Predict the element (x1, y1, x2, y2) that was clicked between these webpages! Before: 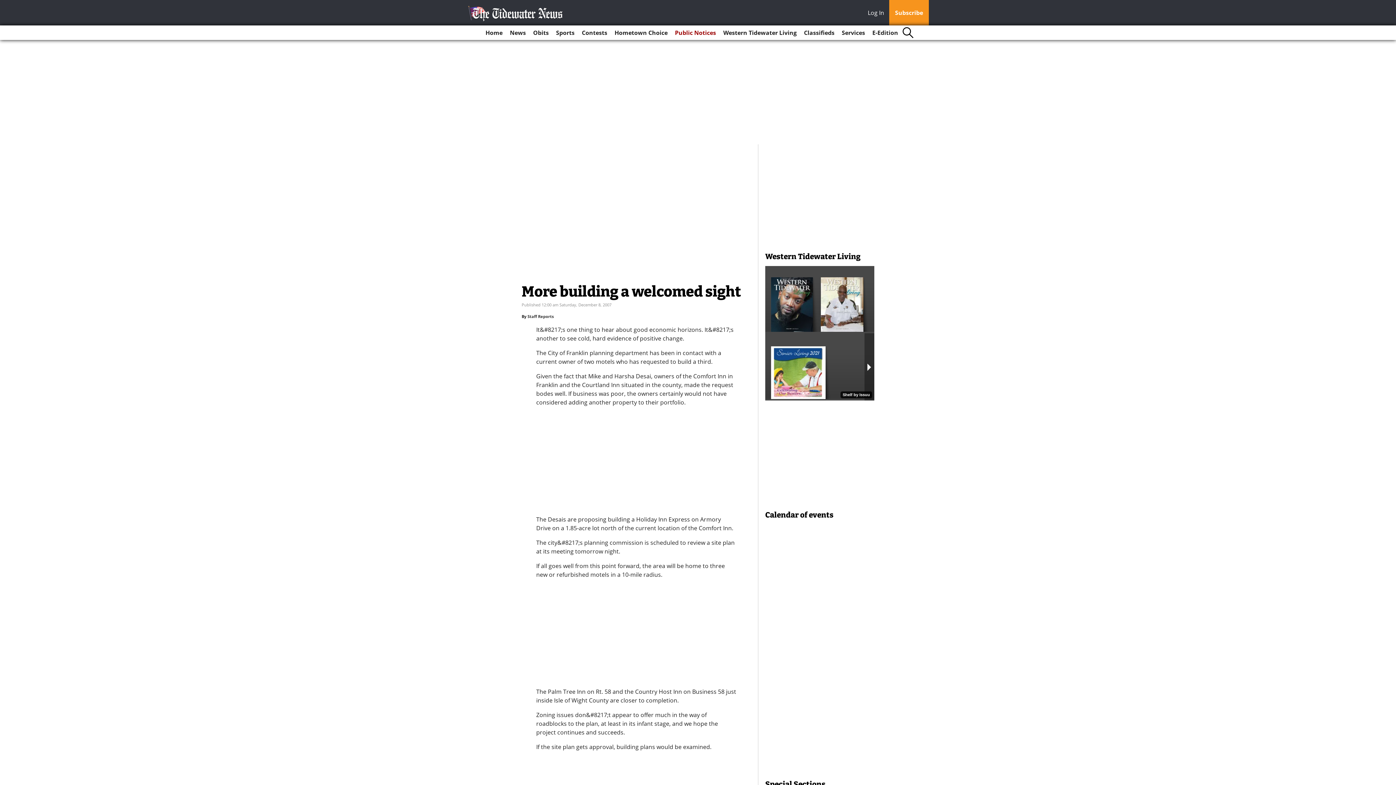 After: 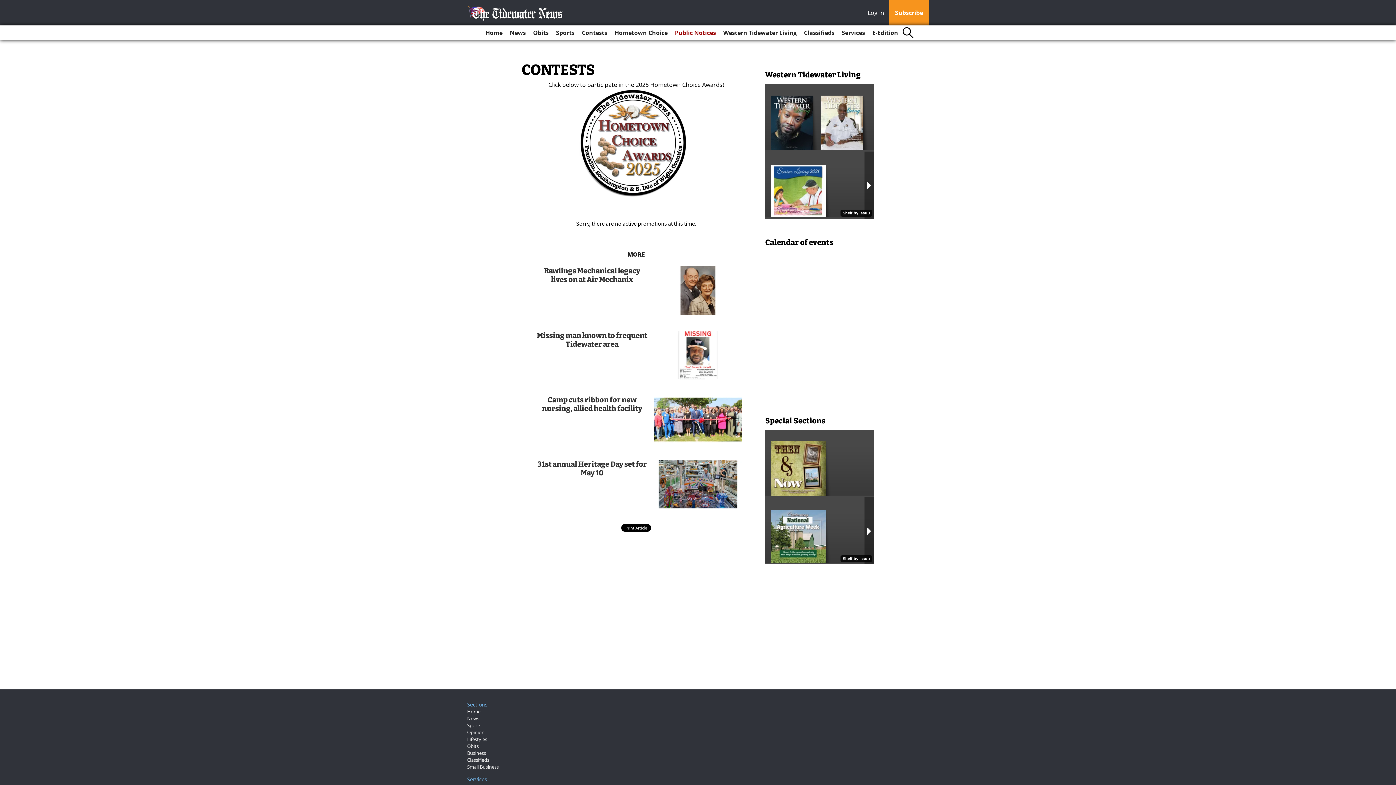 Action: bbox: (579, 25, 610, 40) label: Contests